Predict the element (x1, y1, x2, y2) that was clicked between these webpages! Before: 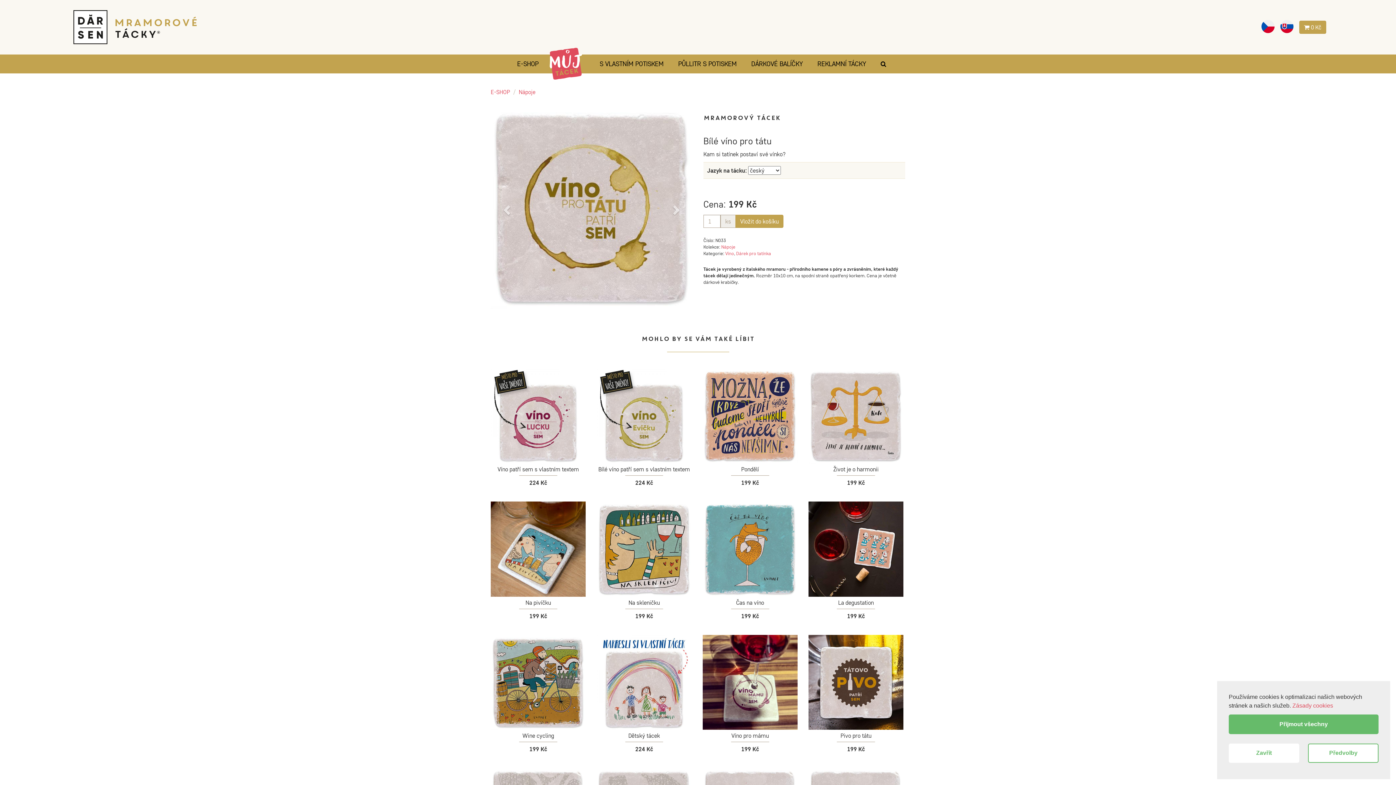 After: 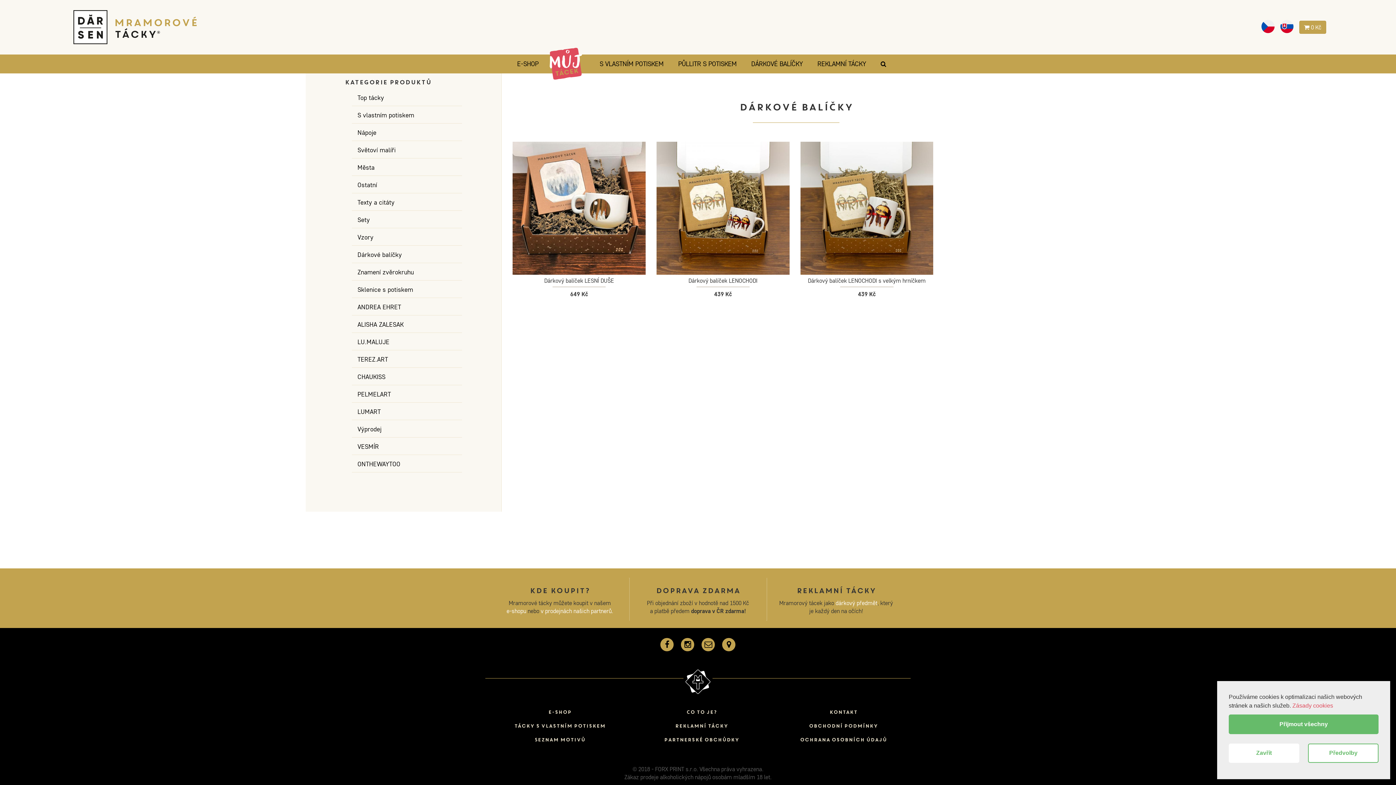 Action: label: DÁRKOVÉ BALÍČKY bbox: (744, 54, 810, 73)